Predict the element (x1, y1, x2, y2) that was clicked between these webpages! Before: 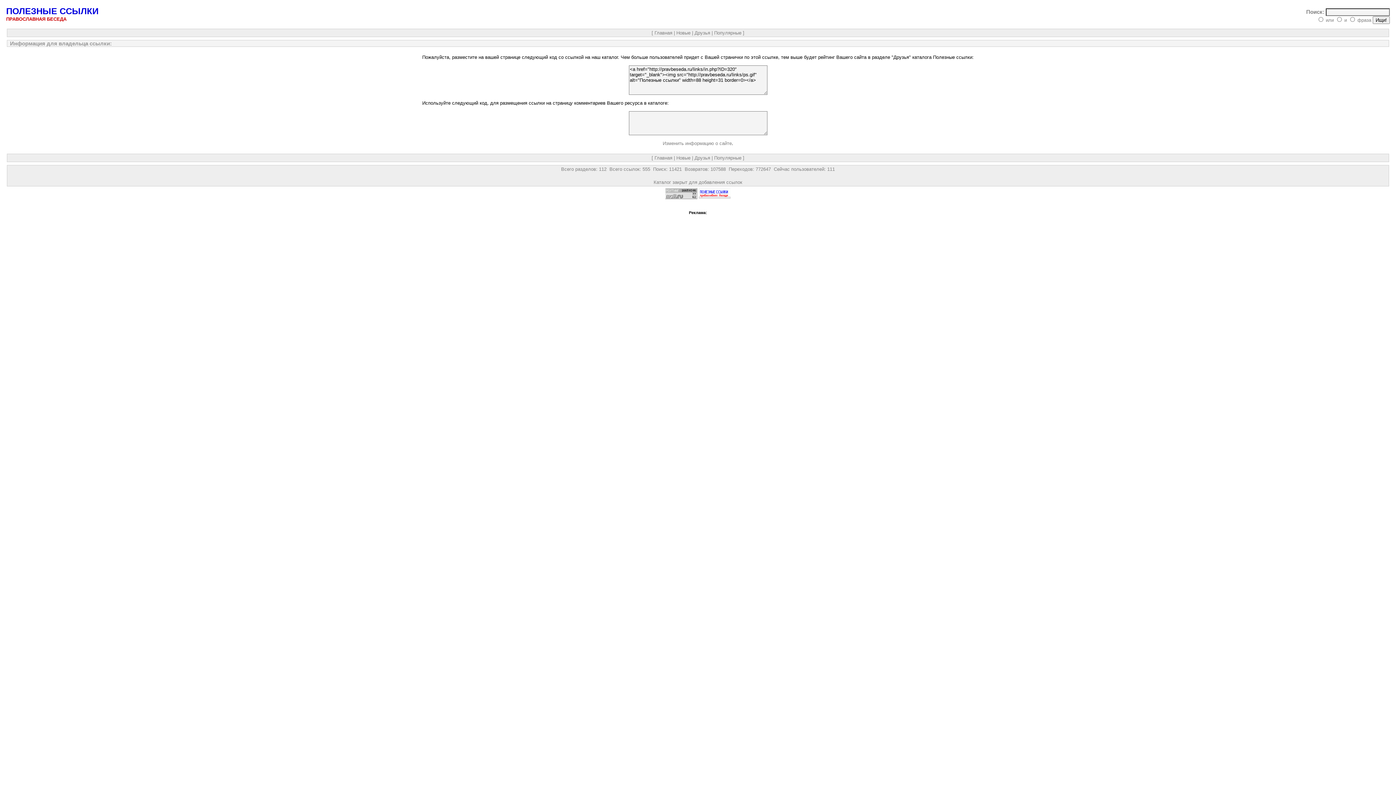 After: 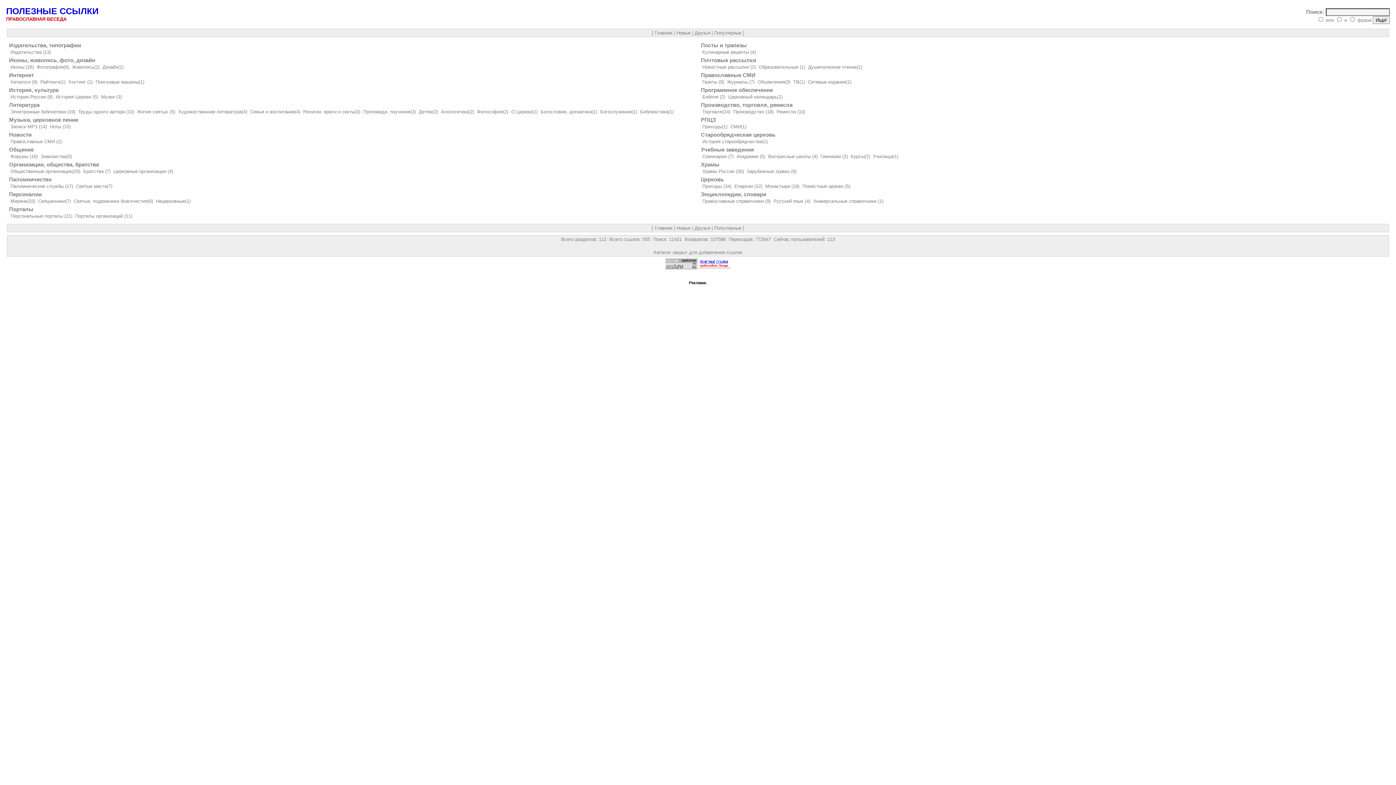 Action: bbox: (6, 9, 98, 15) label: ПОЛЕЗНЫЕ ССЫЛКИ
